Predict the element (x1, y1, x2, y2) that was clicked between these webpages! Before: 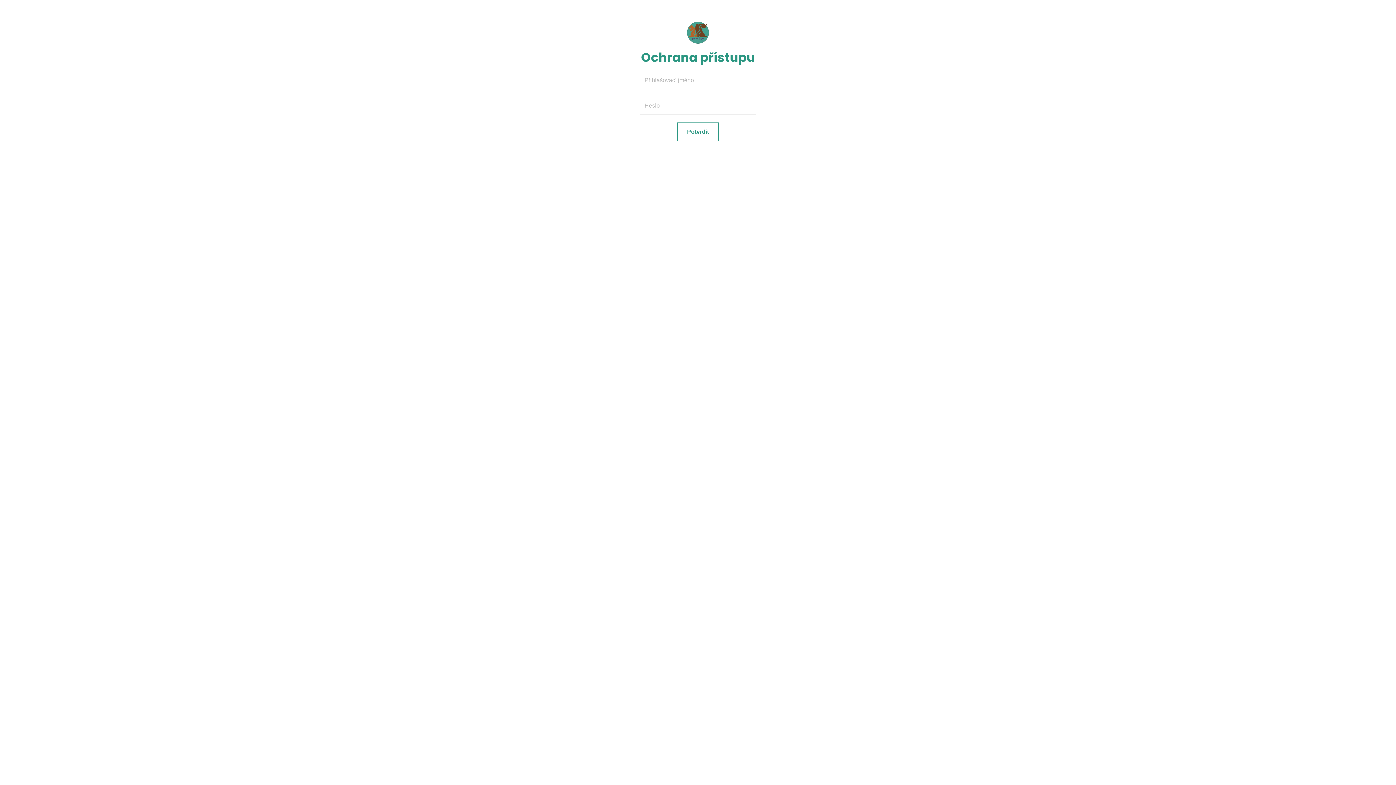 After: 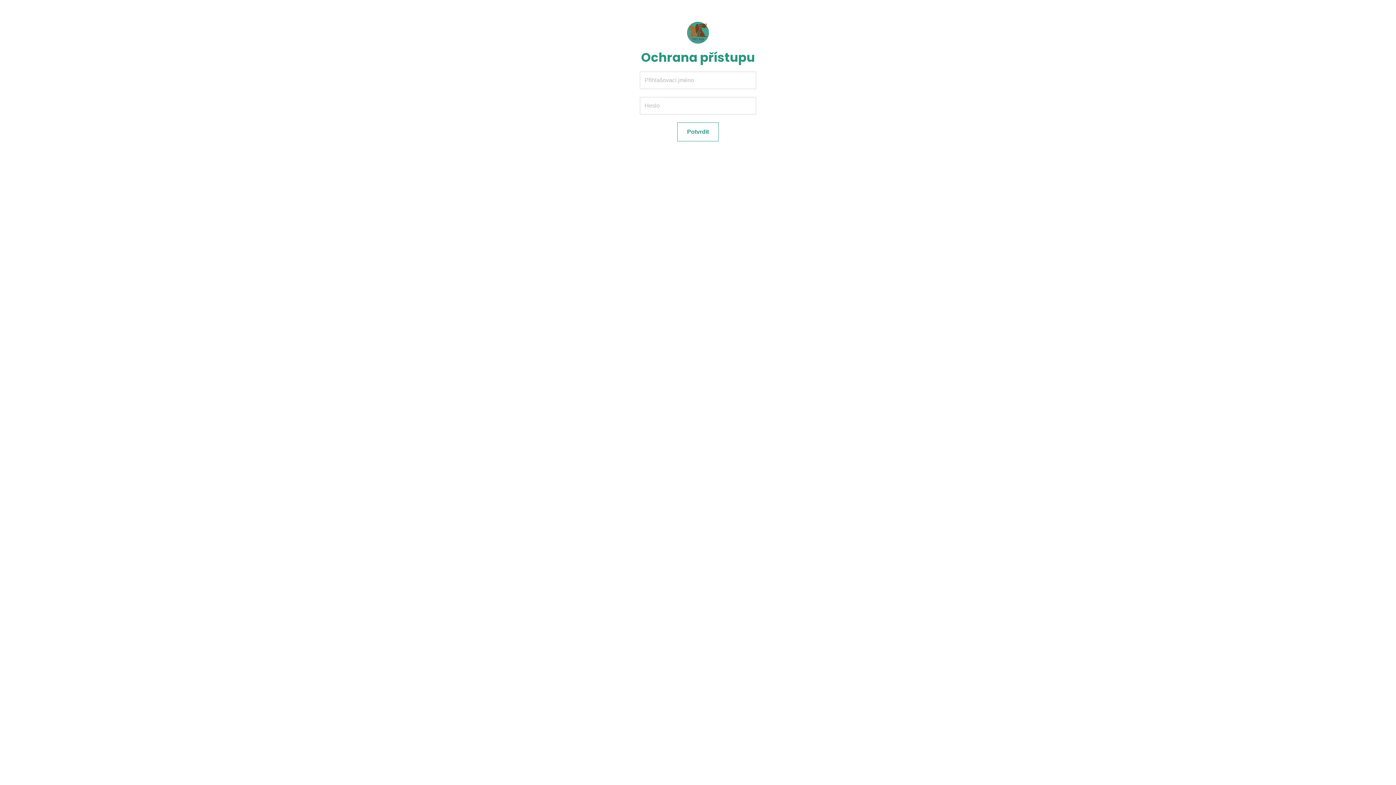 Action: bbox: (687, 29, 709, 35)